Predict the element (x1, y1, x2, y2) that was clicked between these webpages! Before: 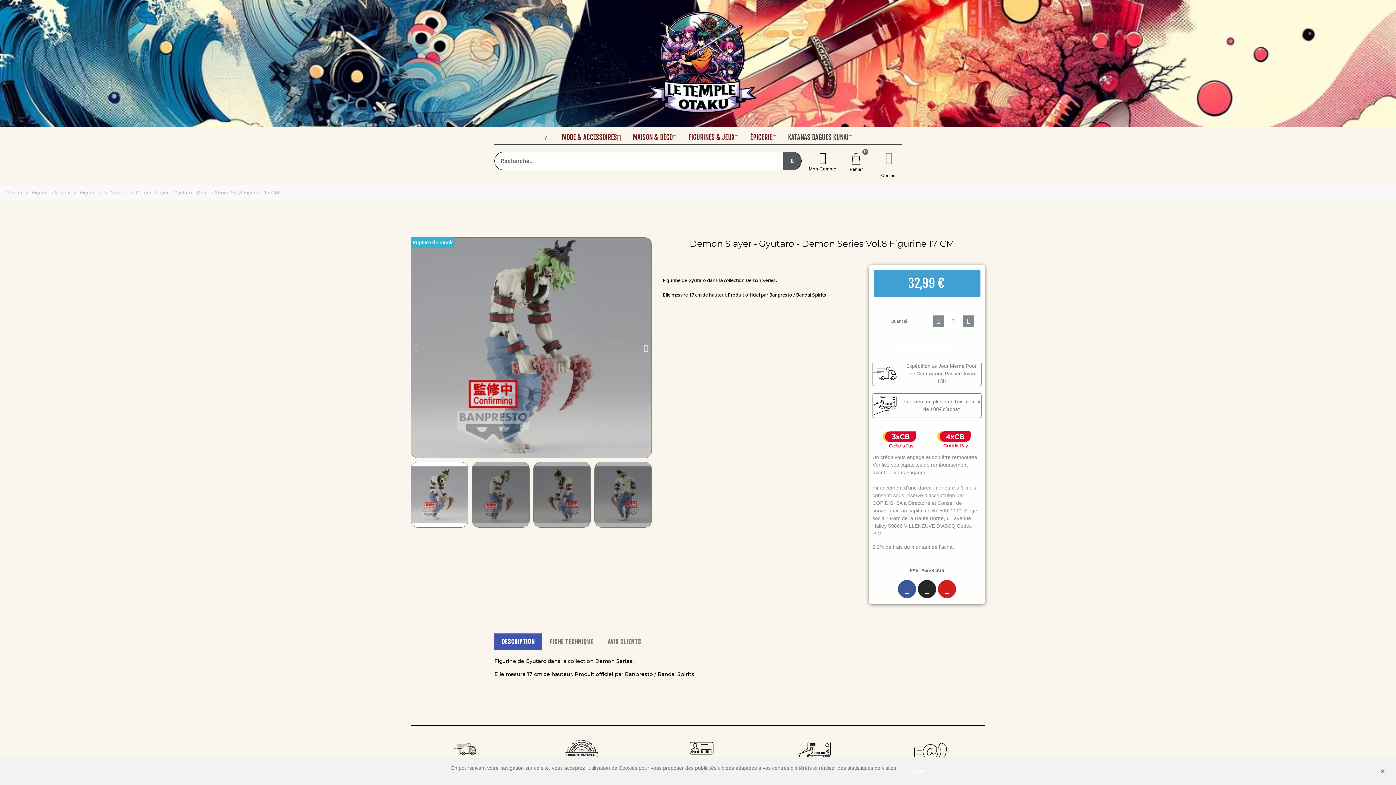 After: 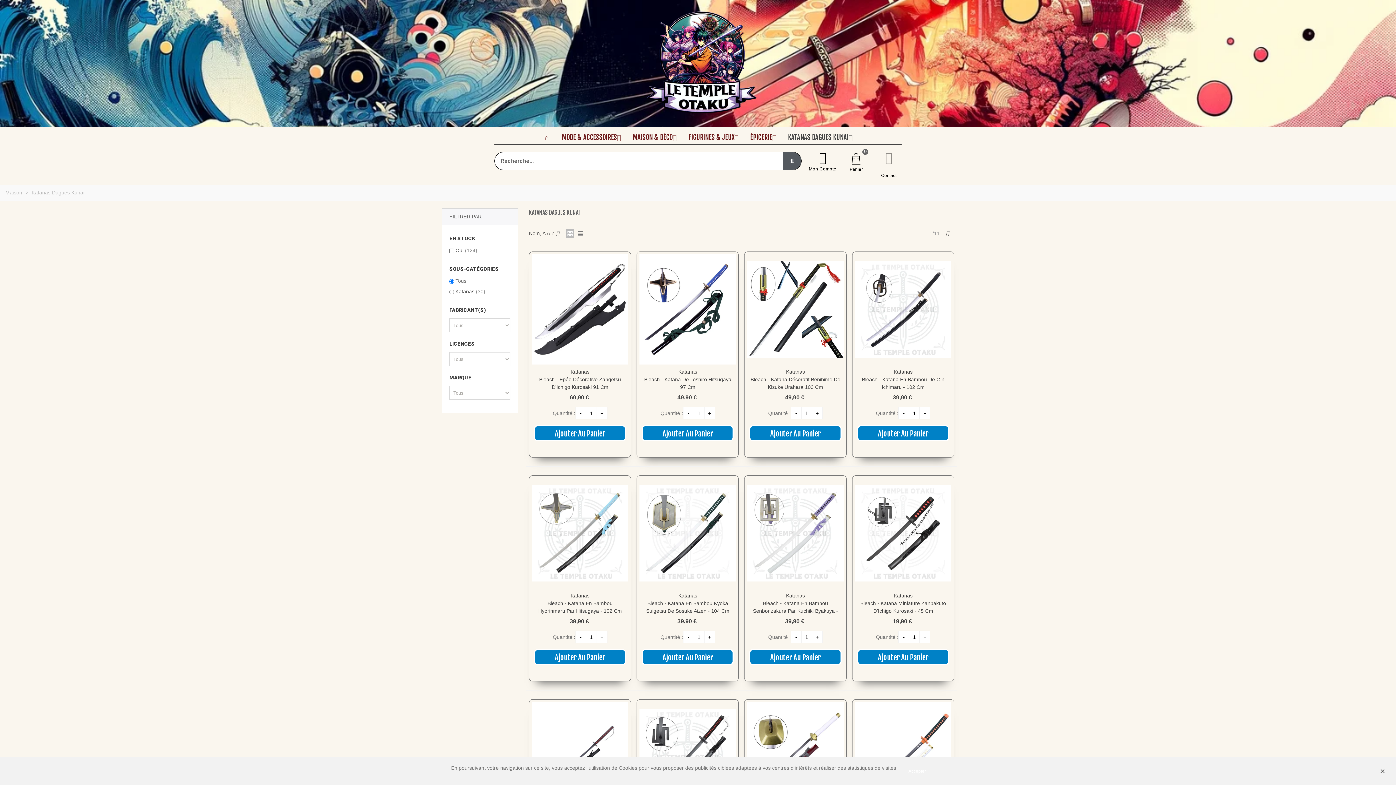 Action: label: KATANAS DAGUES KUNAI bbox: (782, 130, 858, 144)